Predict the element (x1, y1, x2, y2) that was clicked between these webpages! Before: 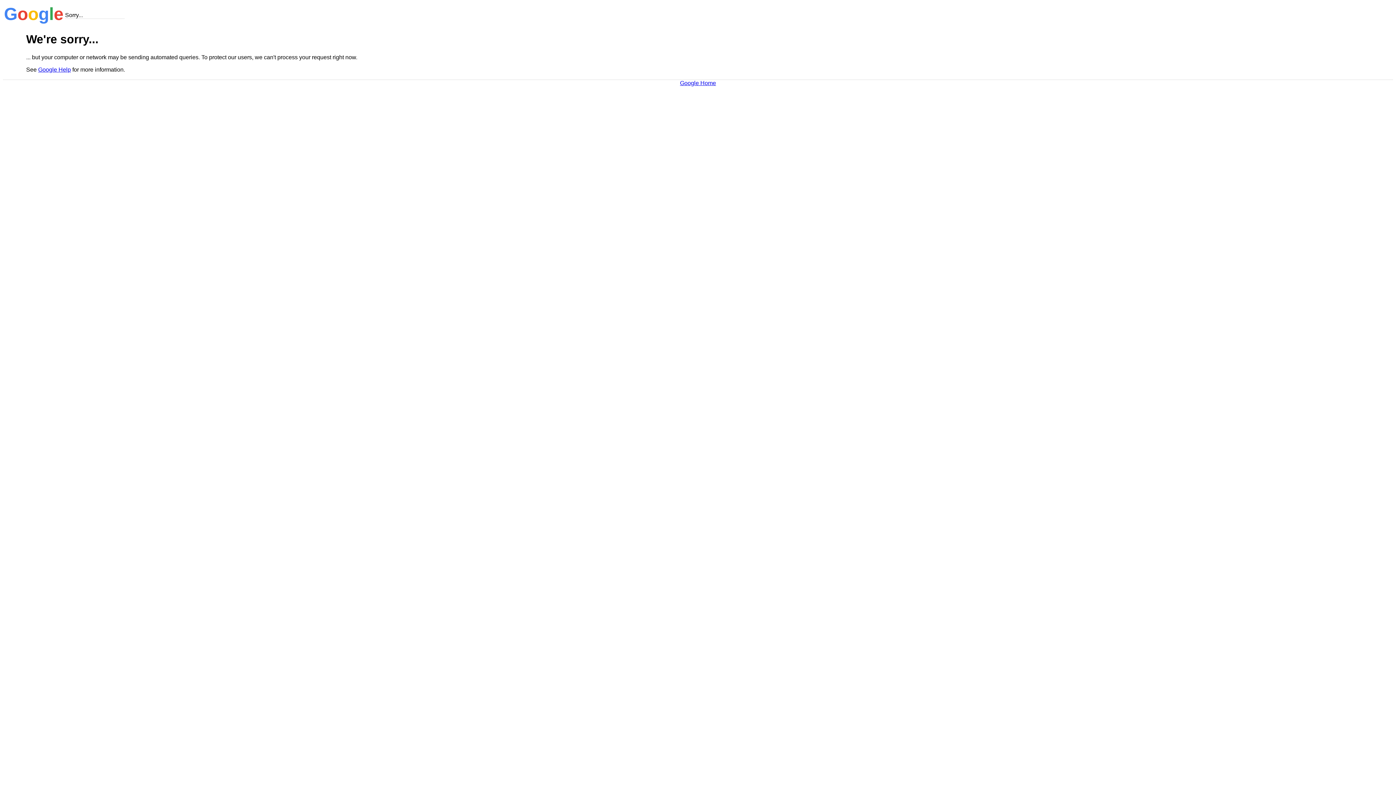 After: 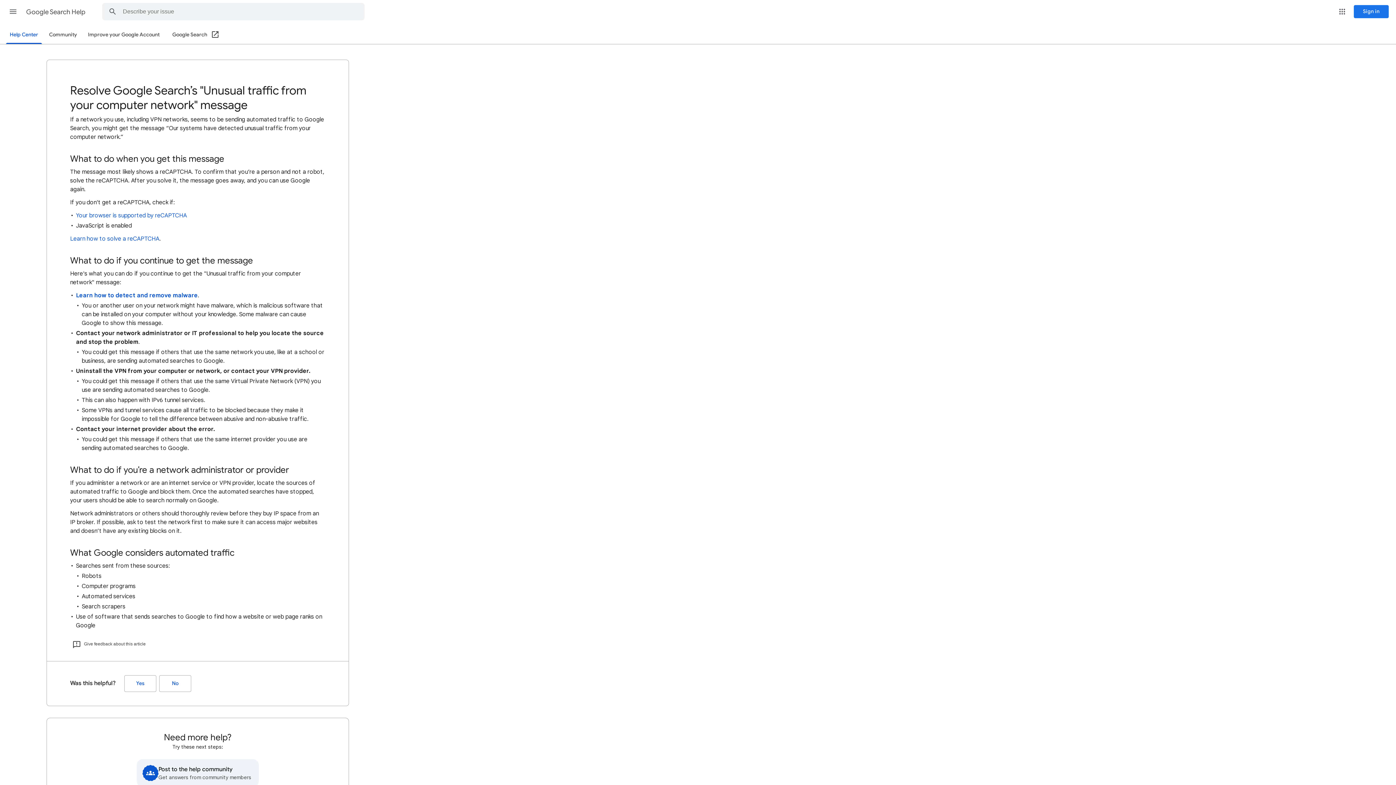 Action: label: Google Help bbox: (38, 66, 70, 72)